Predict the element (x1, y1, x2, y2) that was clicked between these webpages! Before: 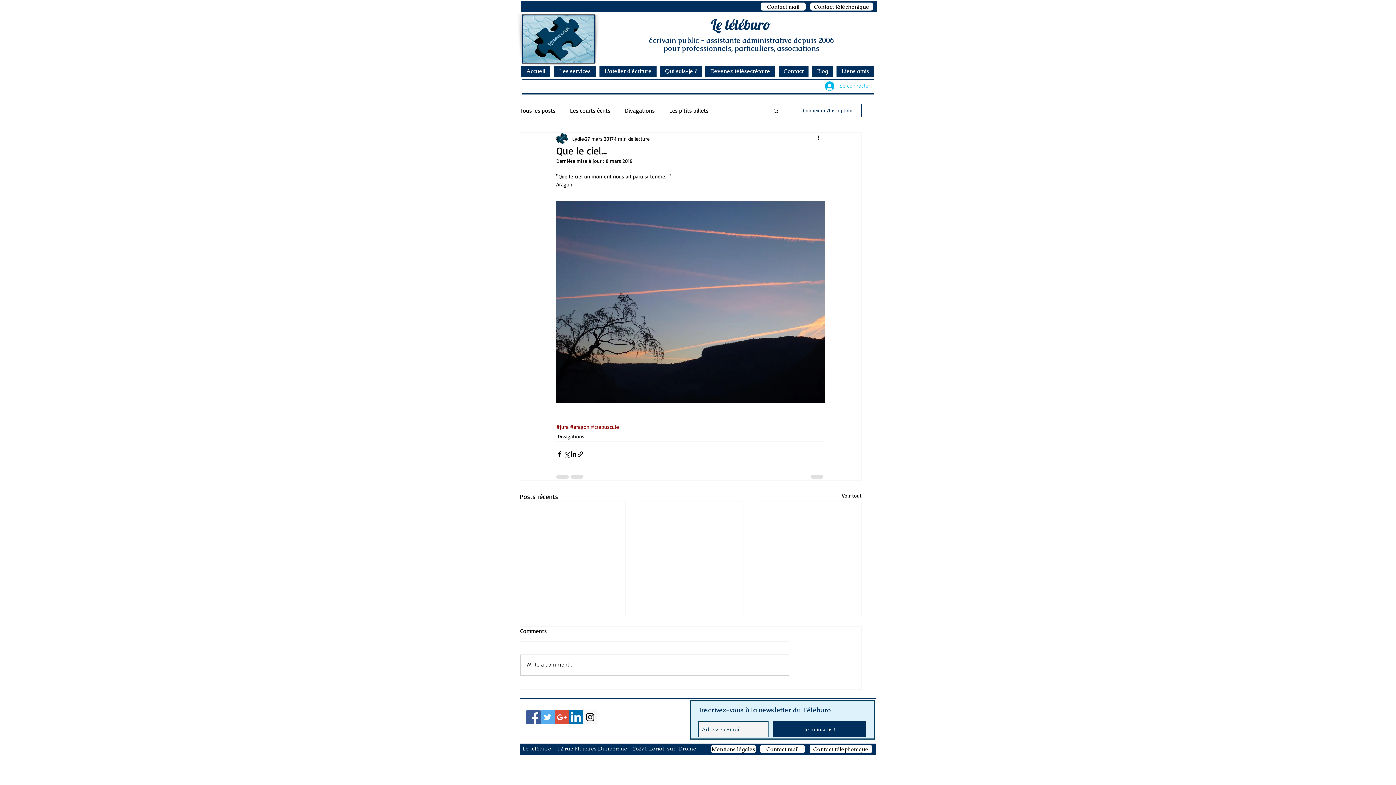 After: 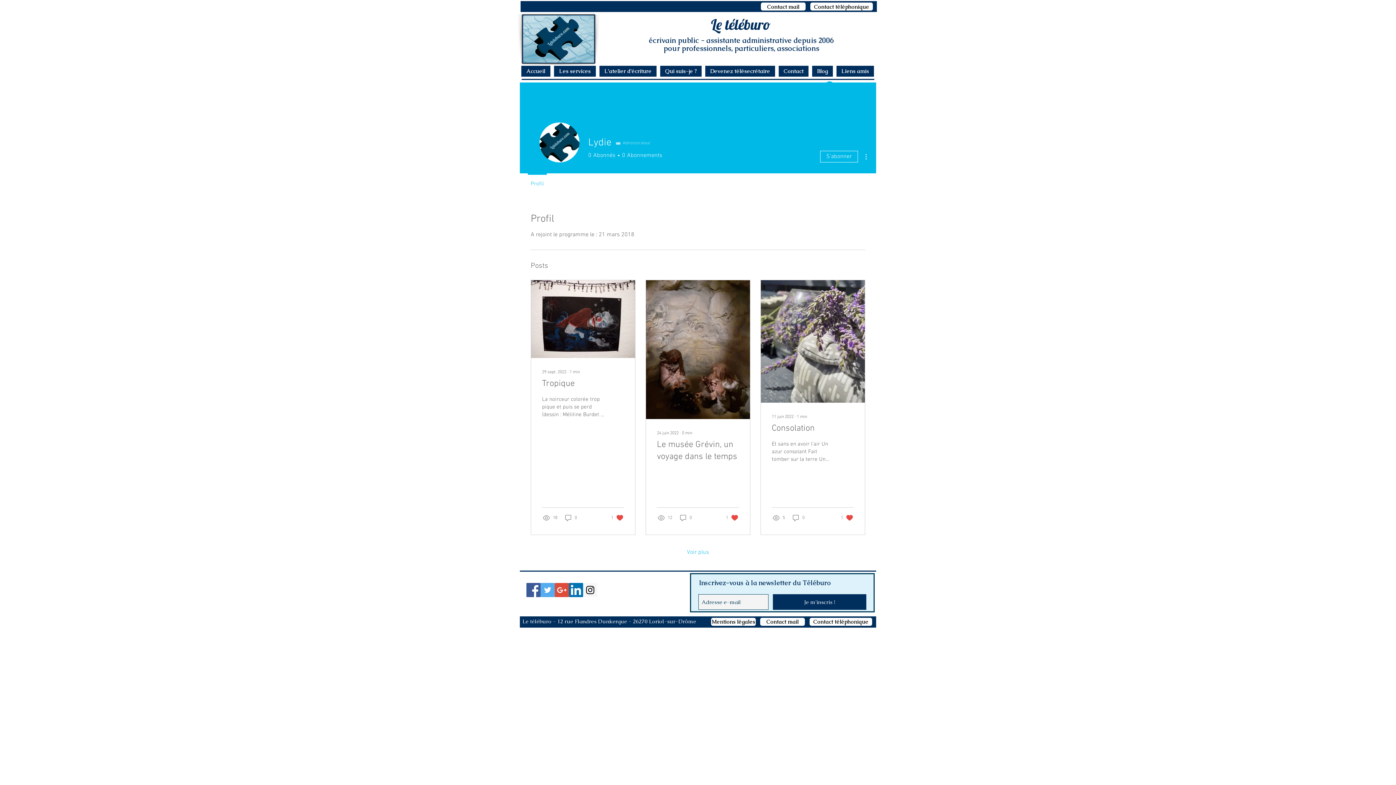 Action: label: Lydie bbox: (572, 134, 584, 142)